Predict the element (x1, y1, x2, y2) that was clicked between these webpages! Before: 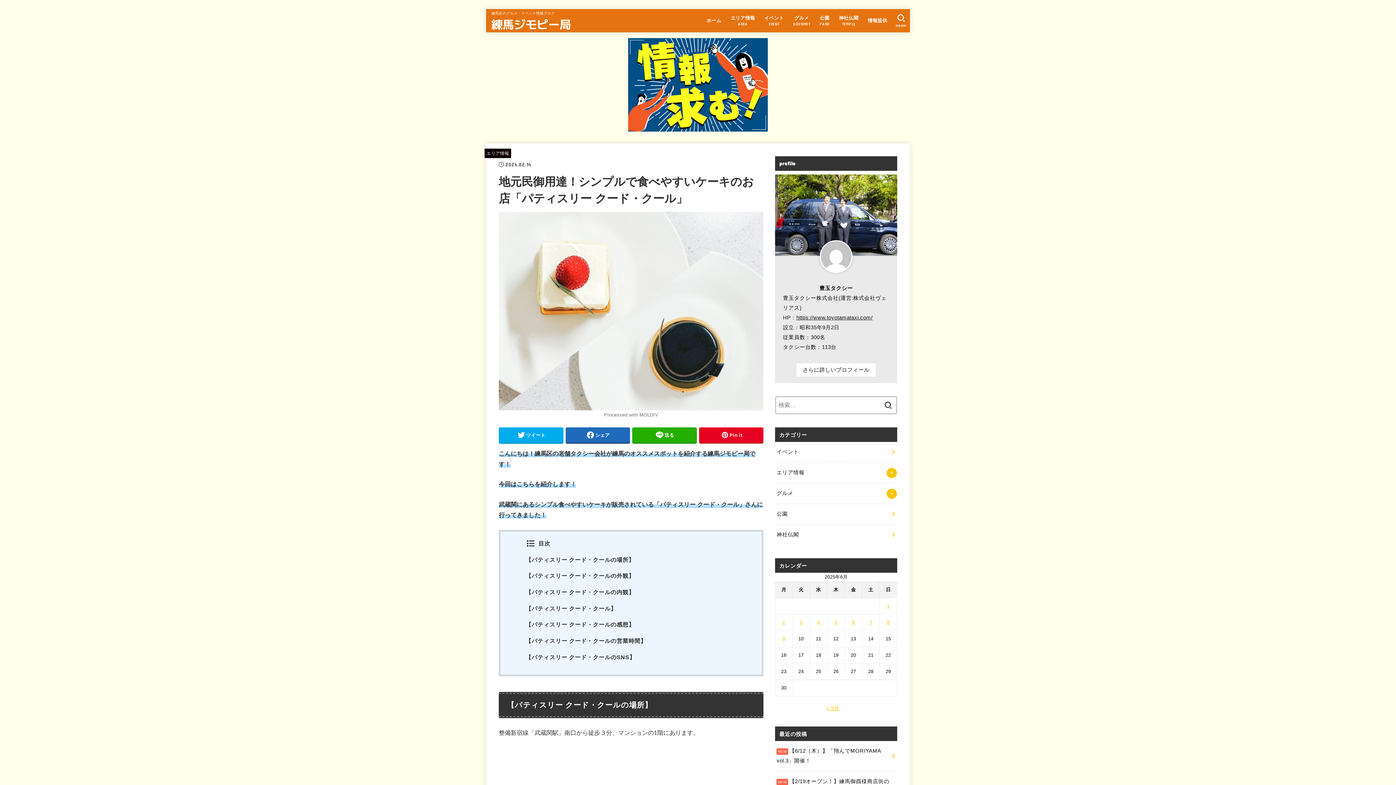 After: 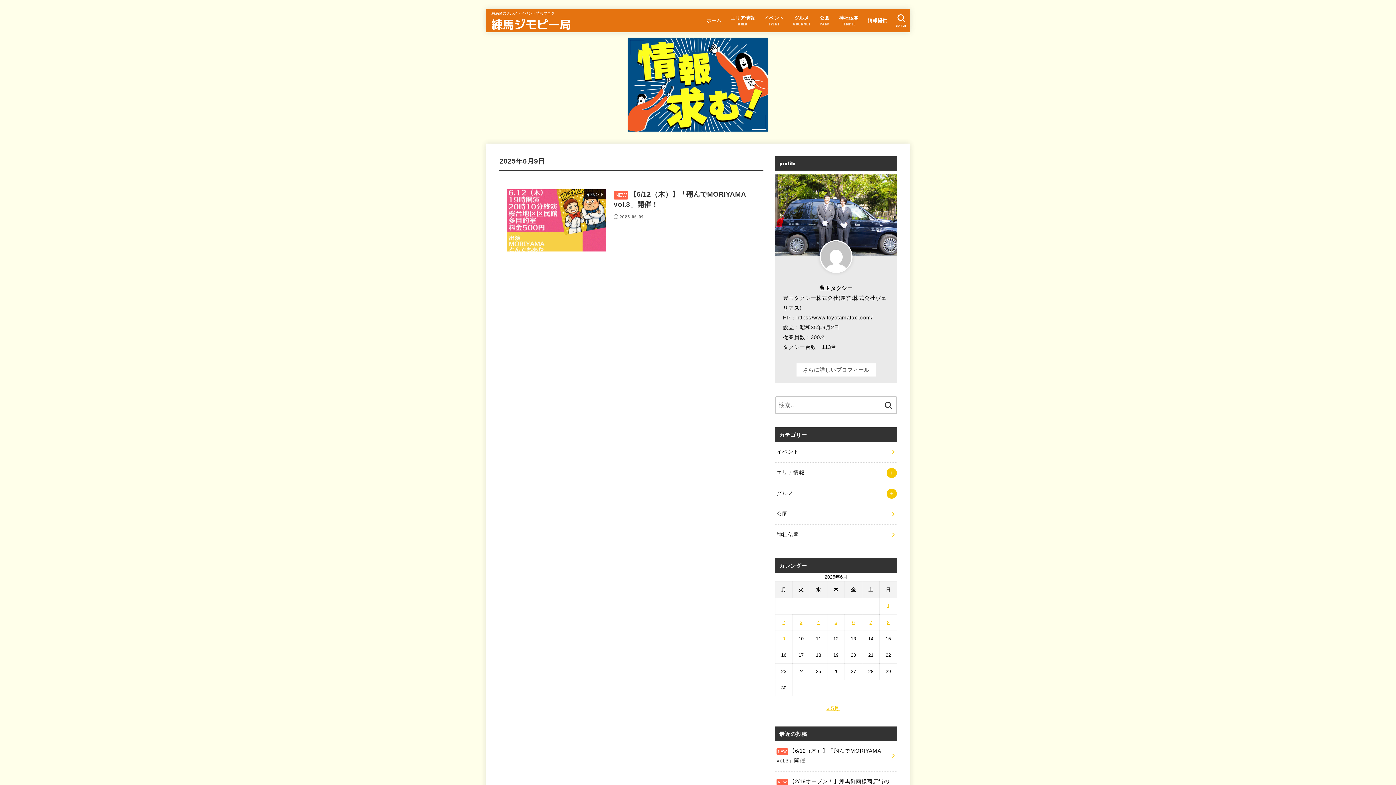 Action: label: 2025年6月9日 に投稿を公開 bbox: (782, 636, 785, 641)